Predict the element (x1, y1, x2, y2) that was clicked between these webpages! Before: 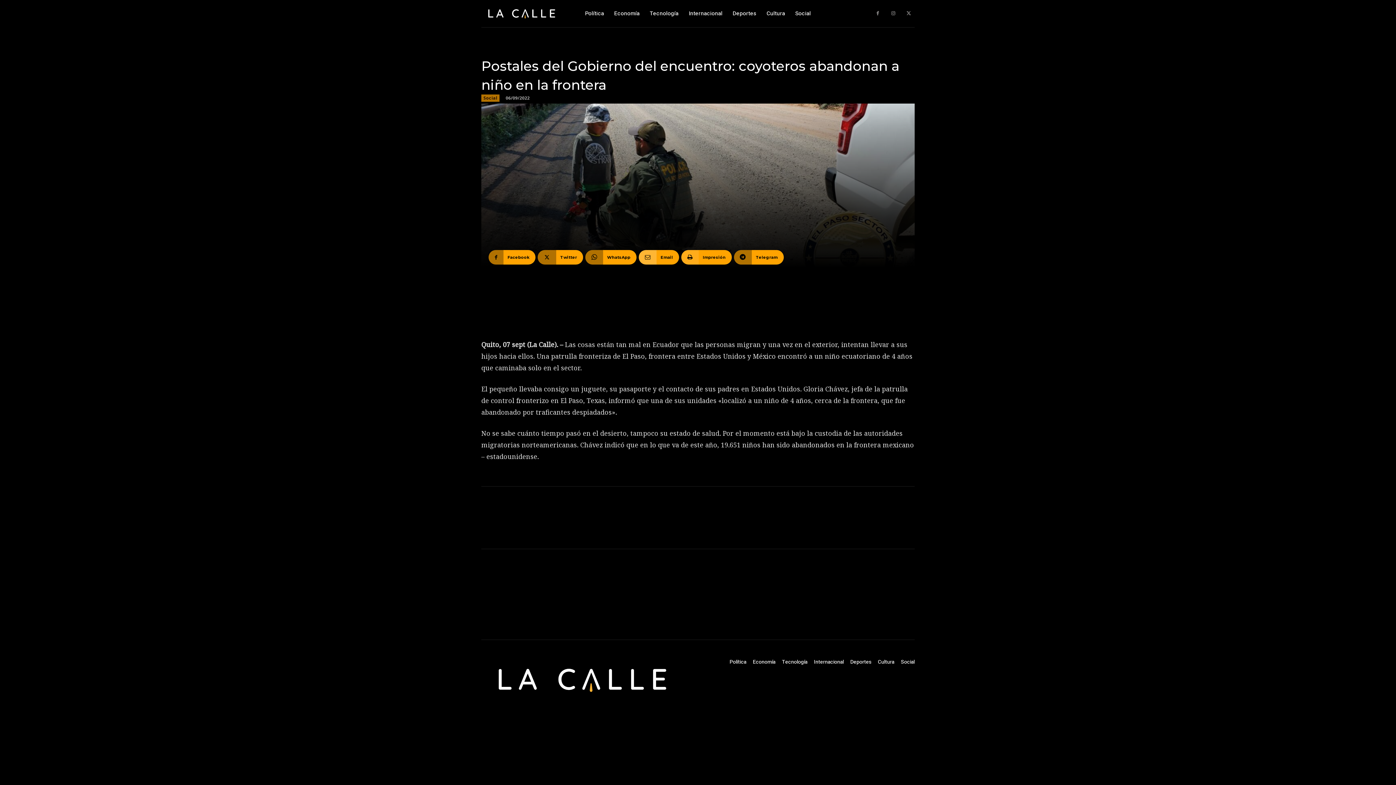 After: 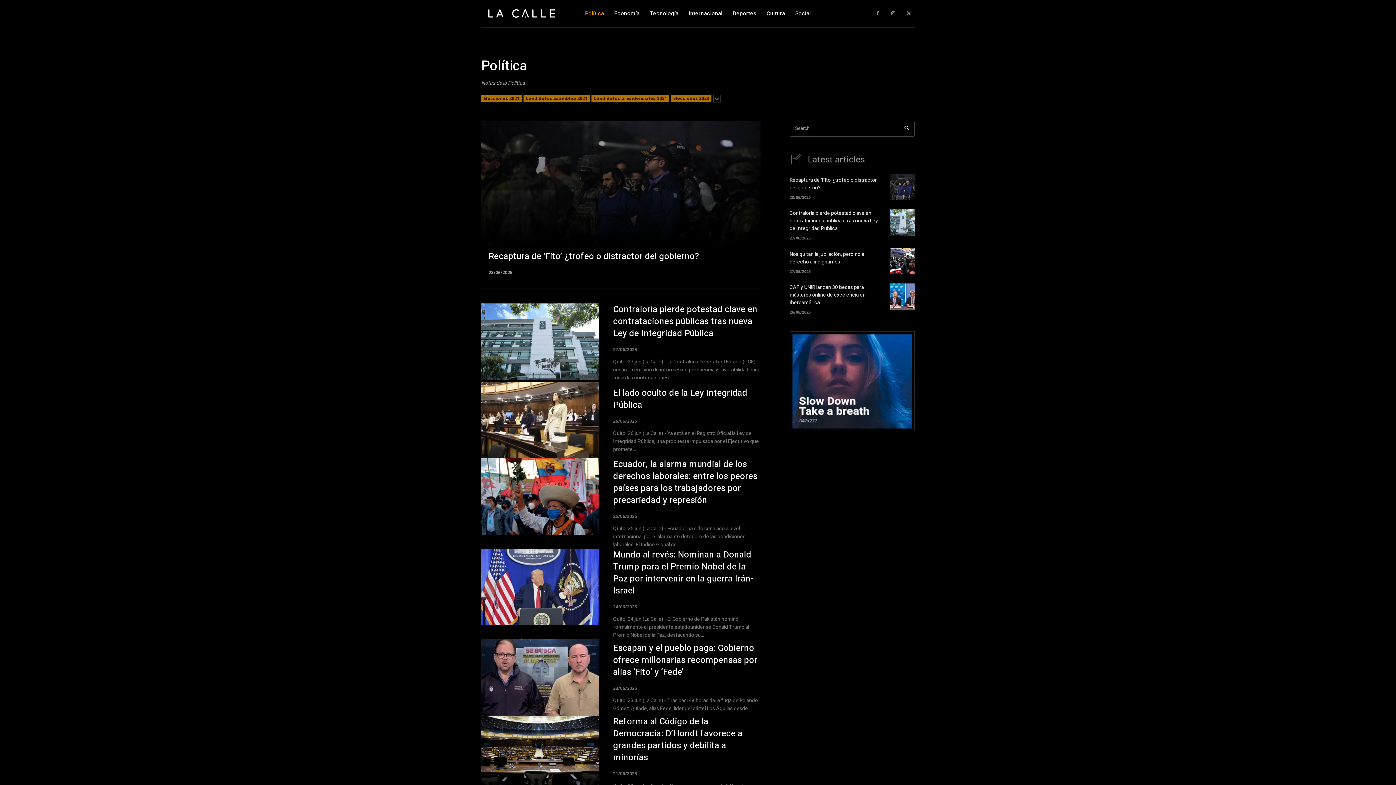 Action: bbox: (729, 658, 746, 666) label: Política